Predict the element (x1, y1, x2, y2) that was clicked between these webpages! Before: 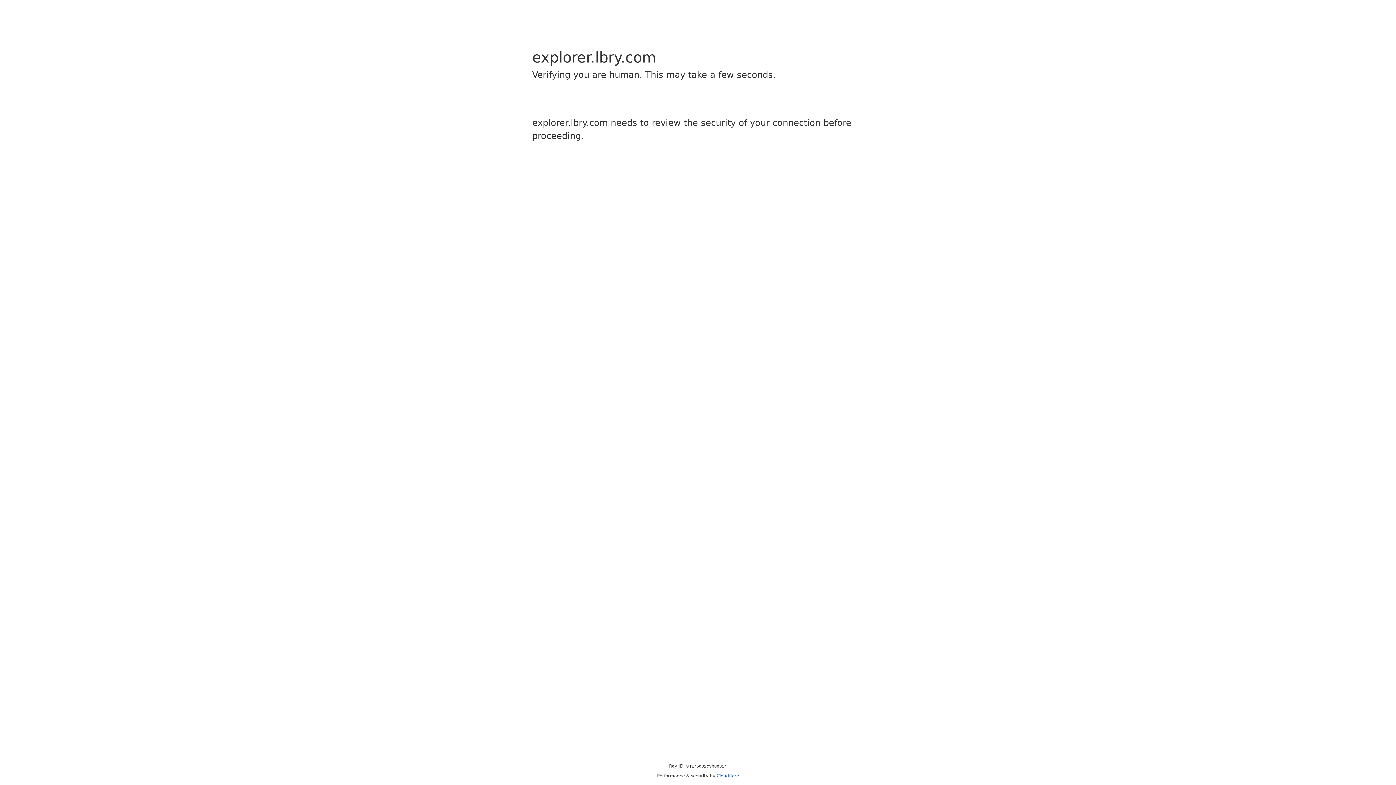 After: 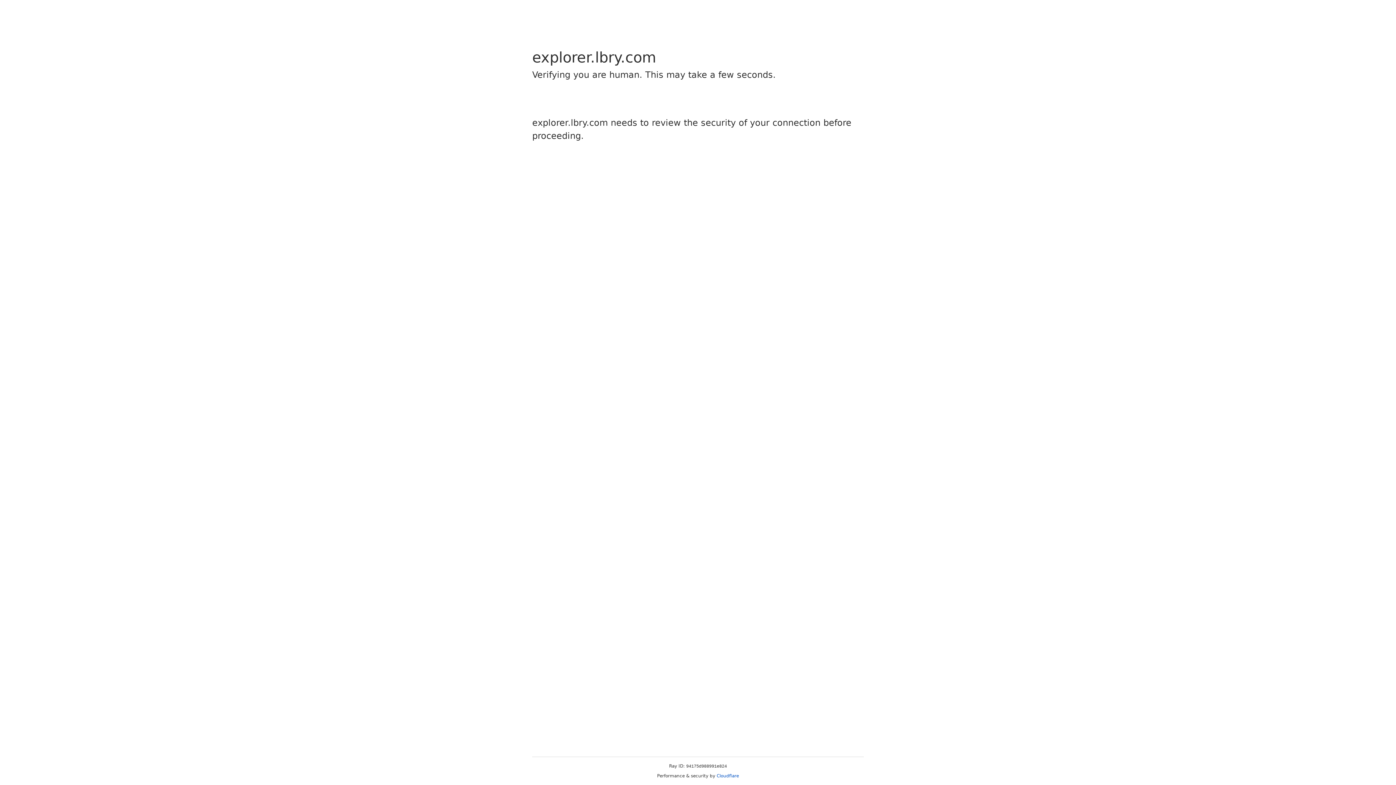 Action: label: Cloudflare bbox: (716, 773, 739, 778)